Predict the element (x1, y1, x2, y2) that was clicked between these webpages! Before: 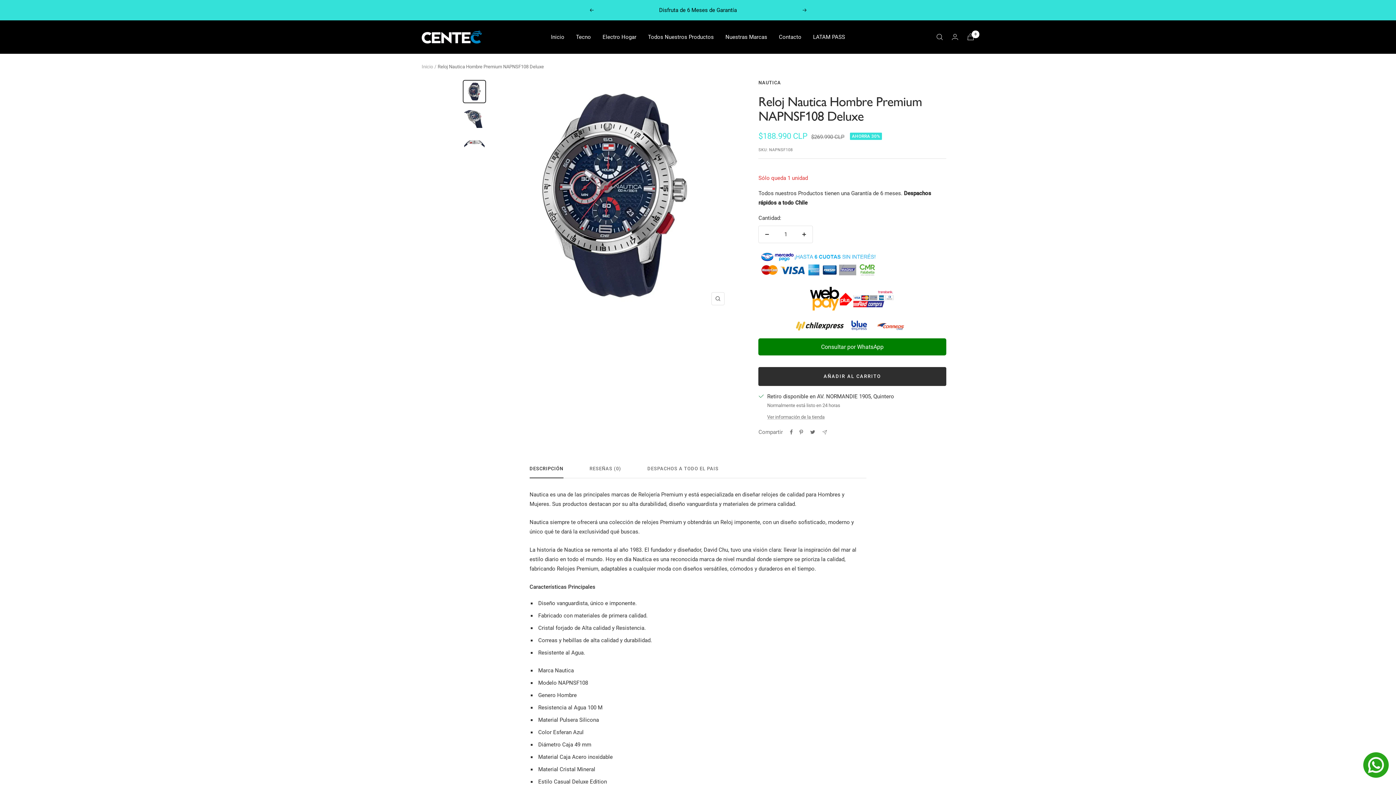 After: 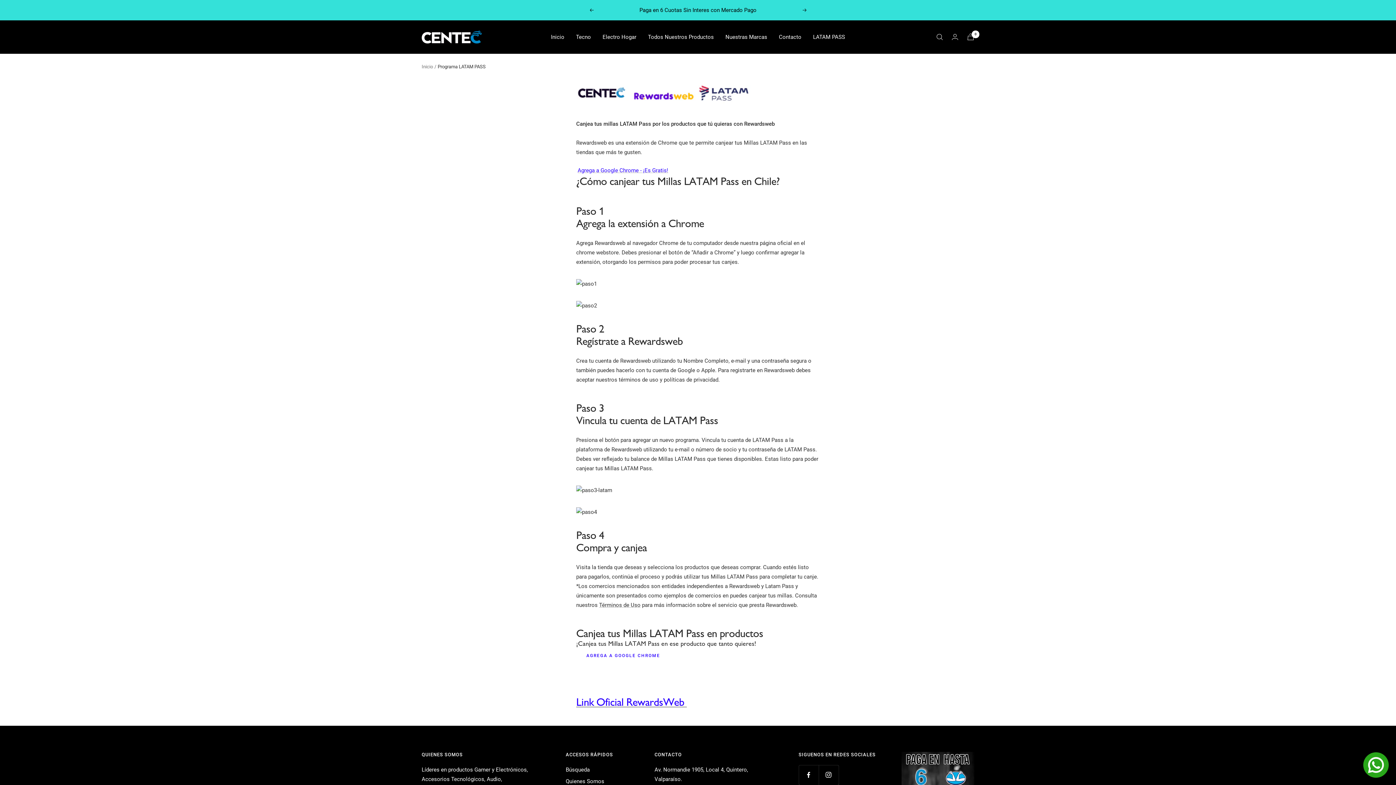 Action: bbox: (813, 32, 845, 41) label: LATAM PASS